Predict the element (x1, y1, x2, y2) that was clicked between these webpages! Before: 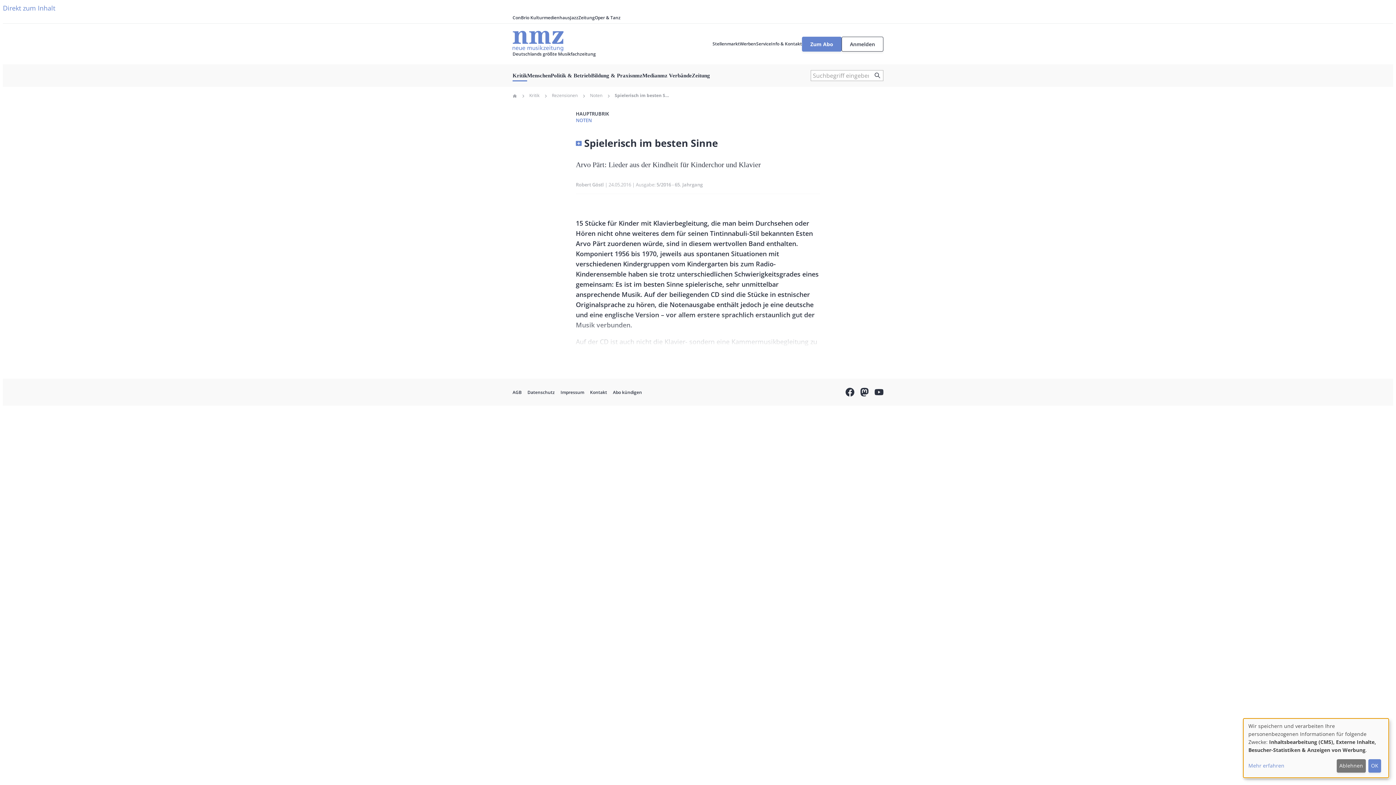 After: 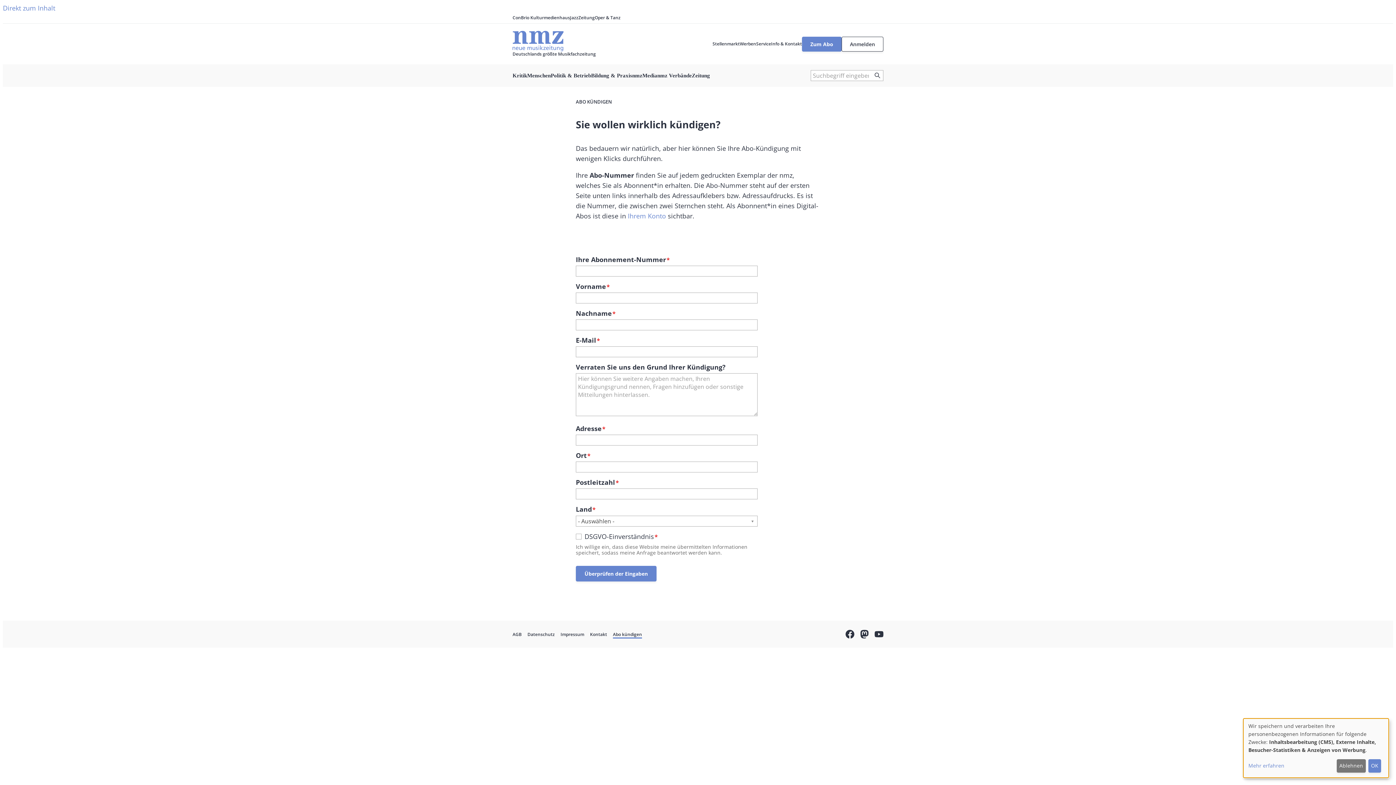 Action: label: Abo kündigen bbox: (613, 389, 642, 395)